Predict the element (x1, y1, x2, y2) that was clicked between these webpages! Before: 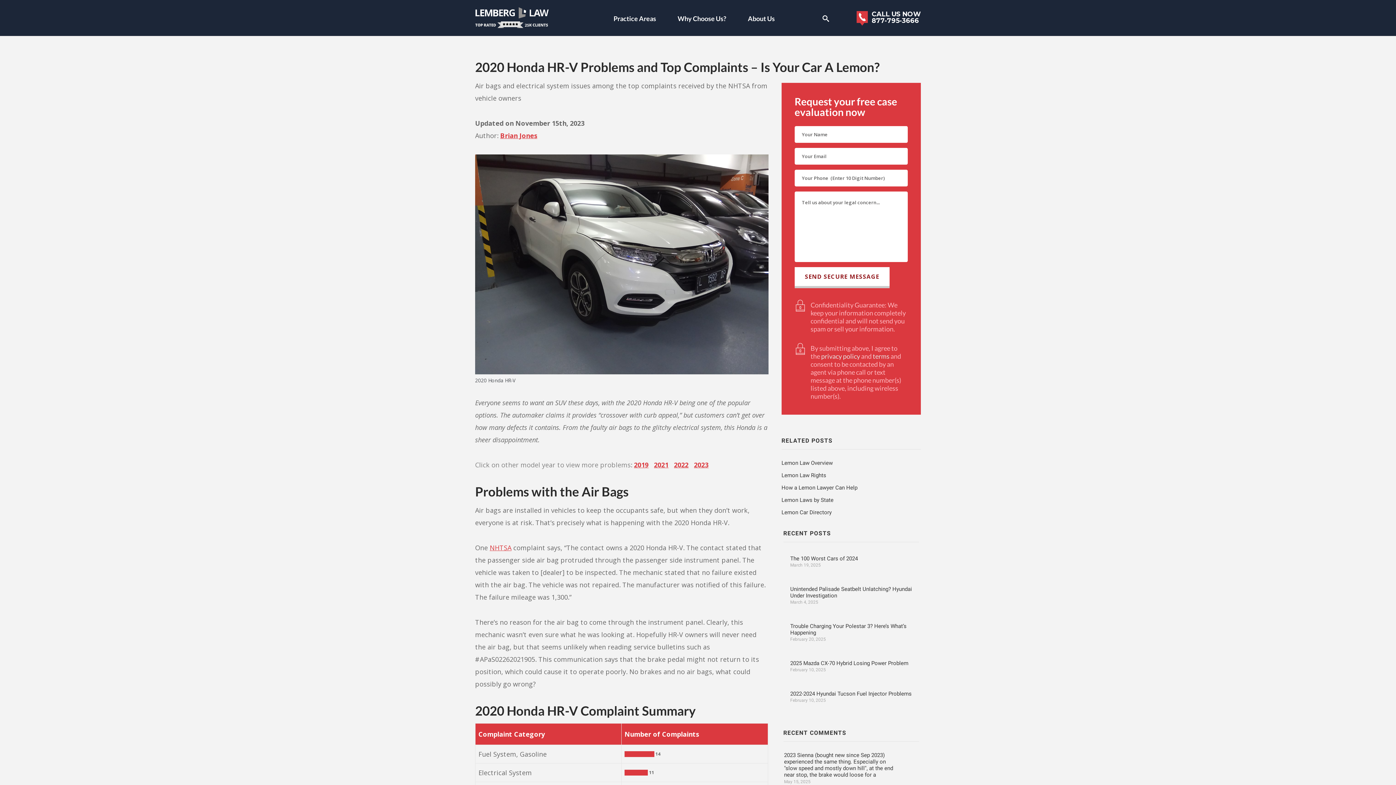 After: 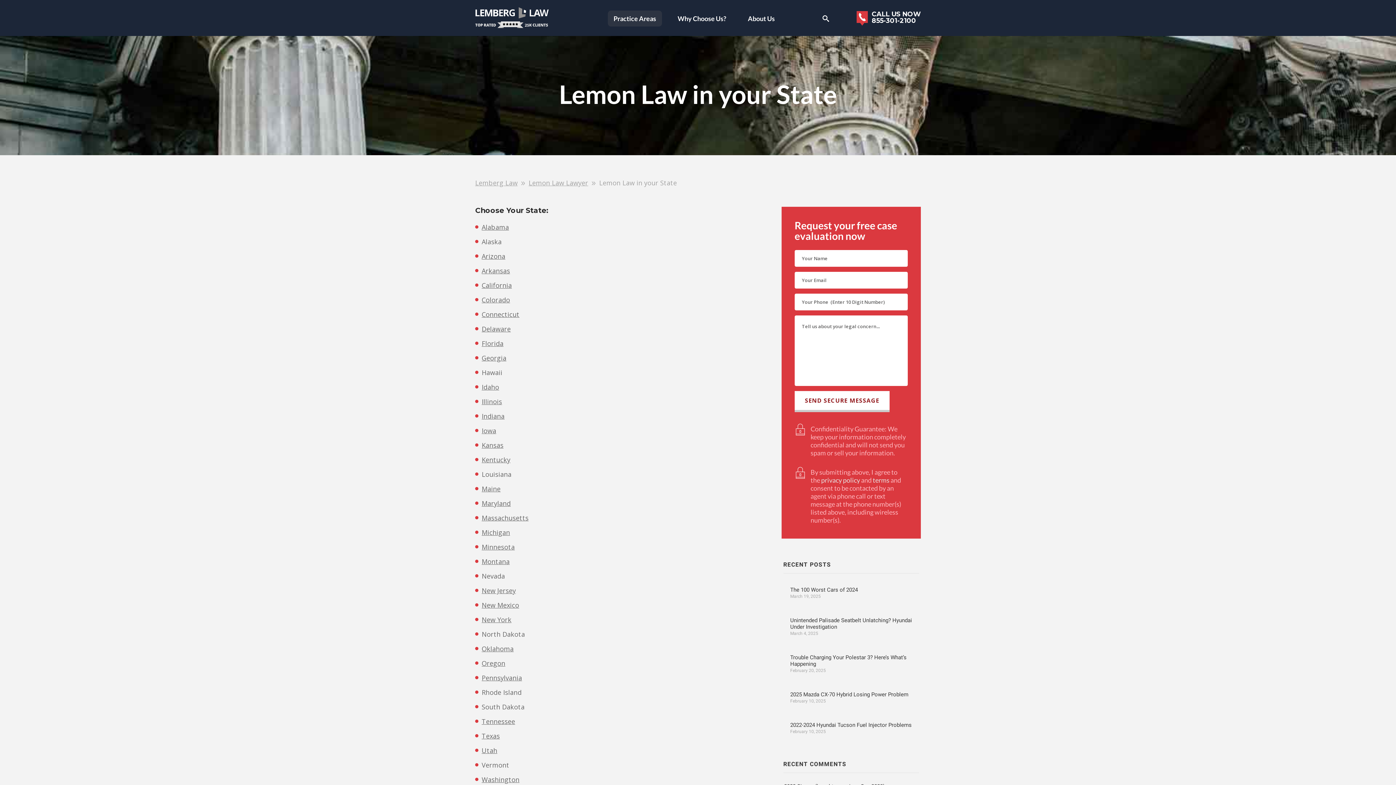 Action: label: Lemon Laws by State bbox: (781, 497, 833, 503)